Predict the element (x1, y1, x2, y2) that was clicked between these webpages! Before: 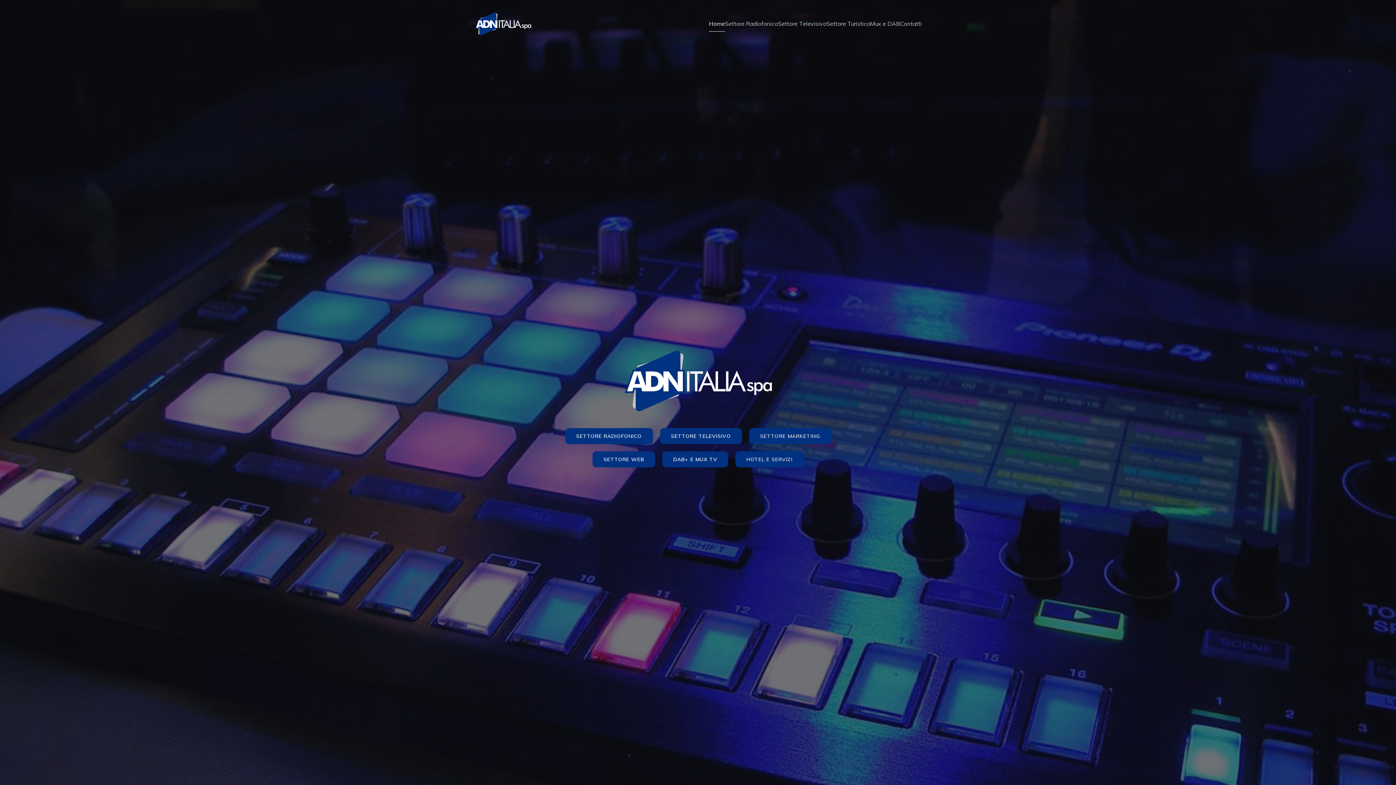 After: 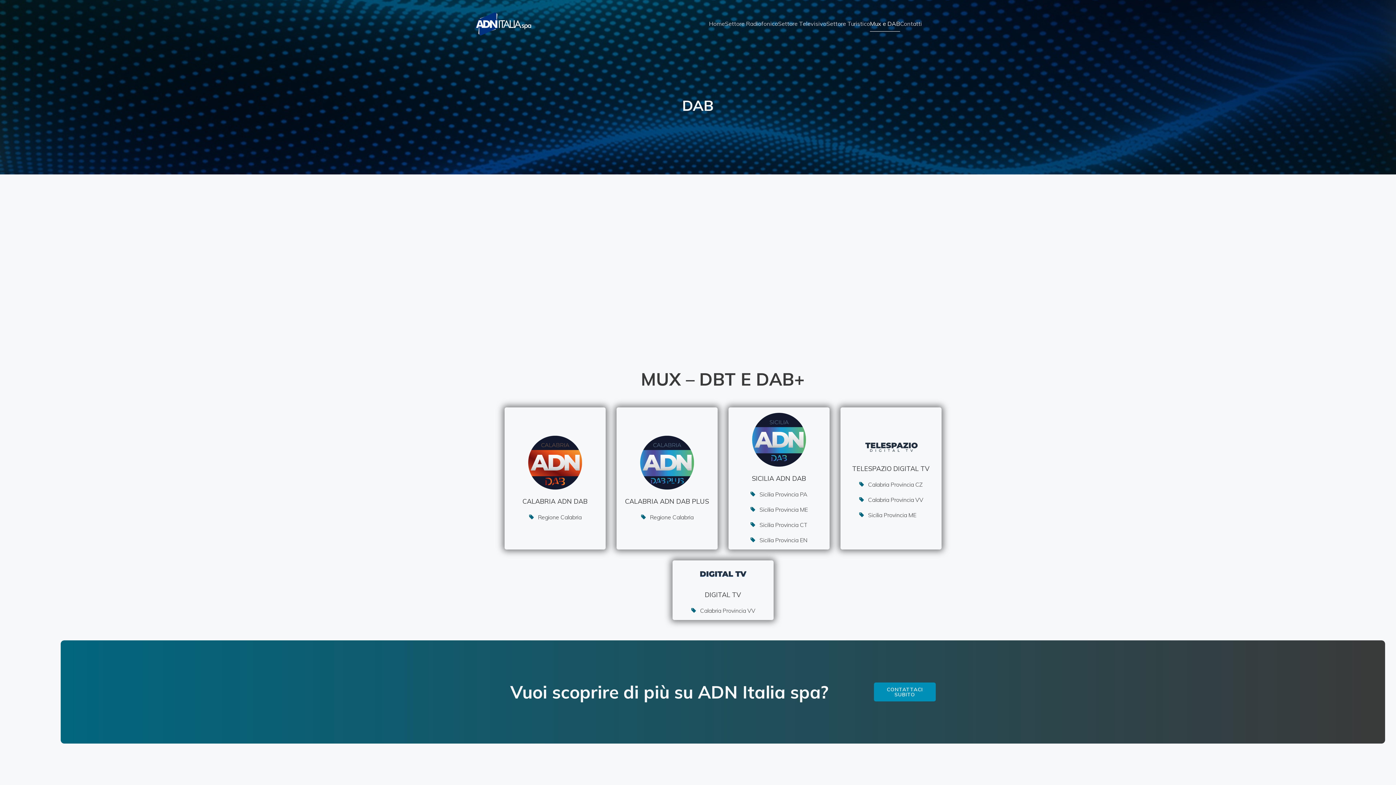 Action: label: DAB+ E MUX TV bbox: (662, 451, 728, 467)